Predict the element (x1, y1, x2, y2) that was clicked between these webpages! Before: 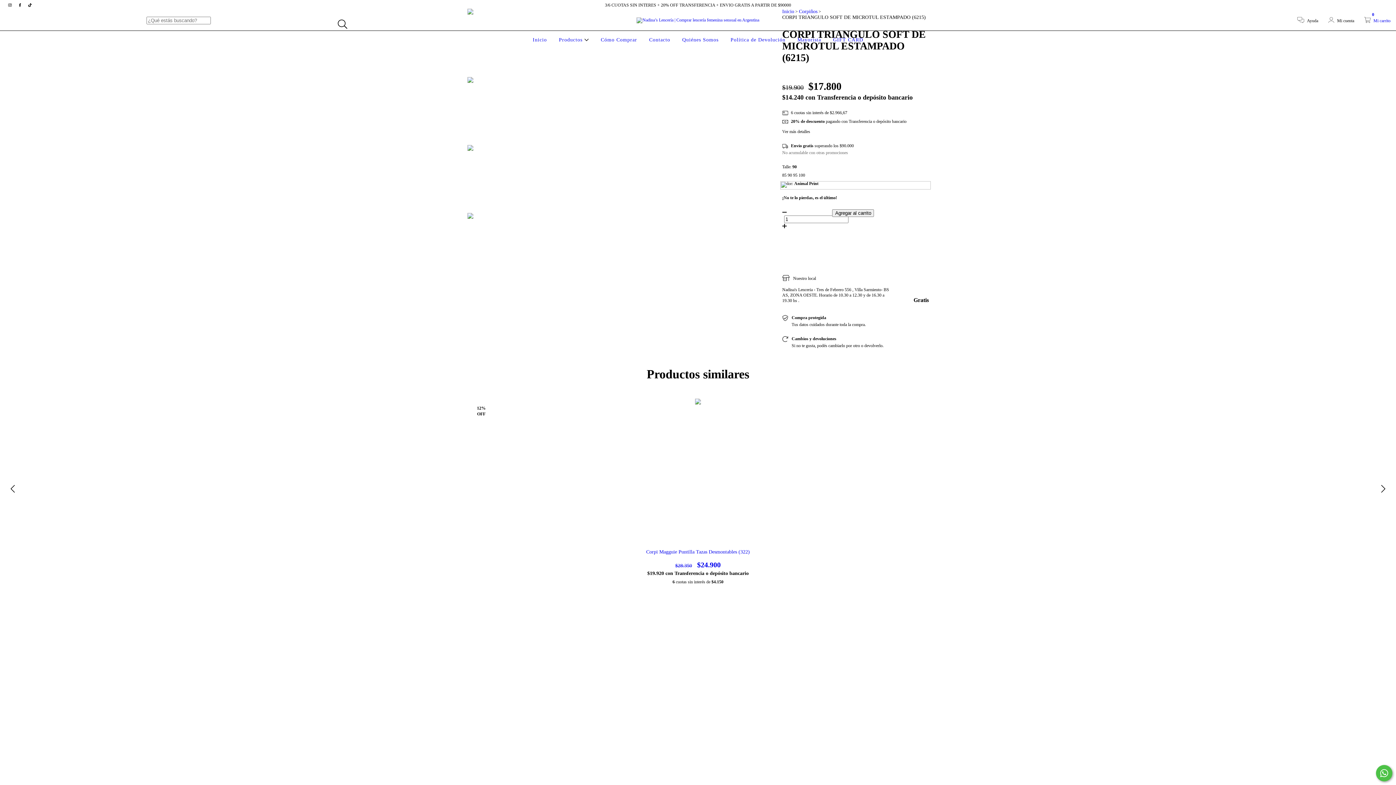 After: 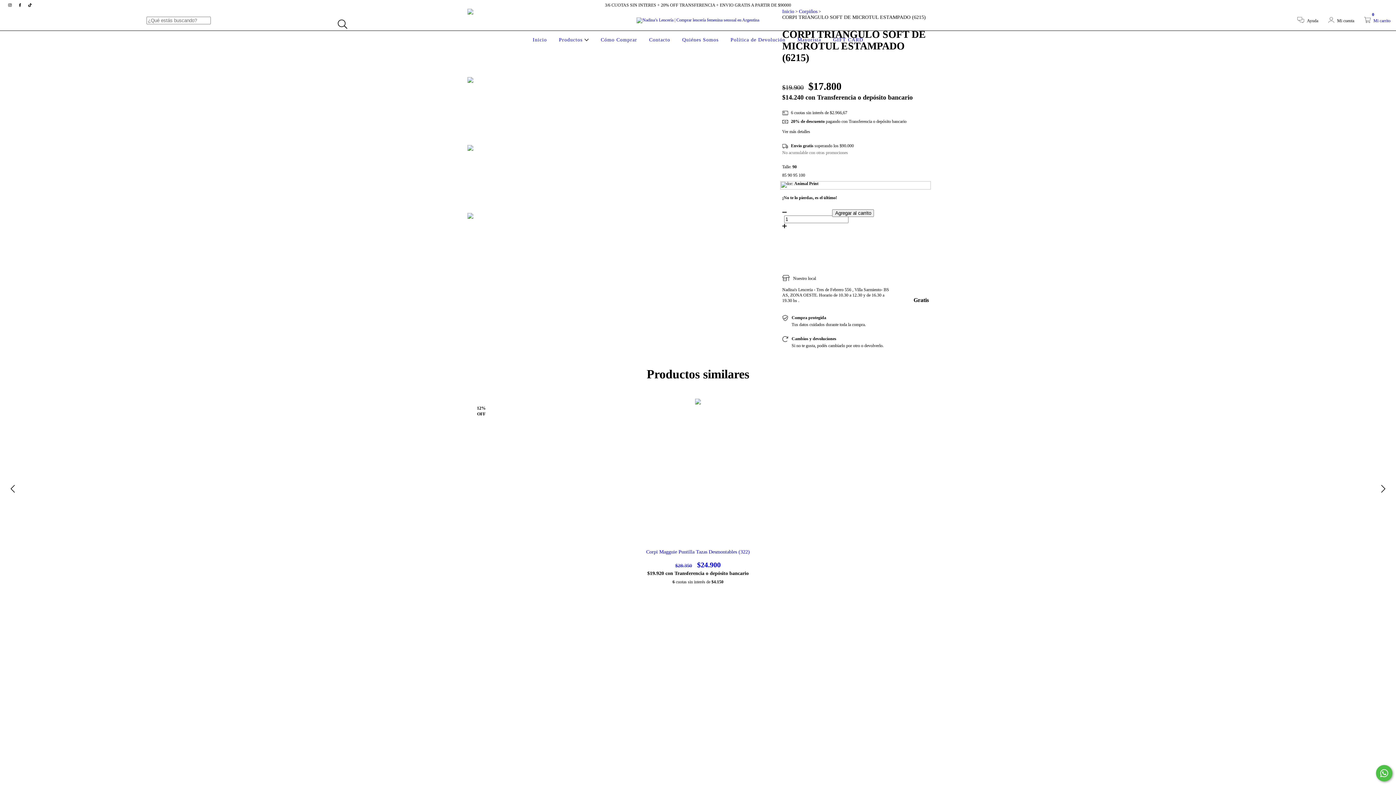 Action: label: facebook Nadina’s Lencería | Comprar lencería femenina sensual en Argentina bbox: (15, 2, 25, 7)